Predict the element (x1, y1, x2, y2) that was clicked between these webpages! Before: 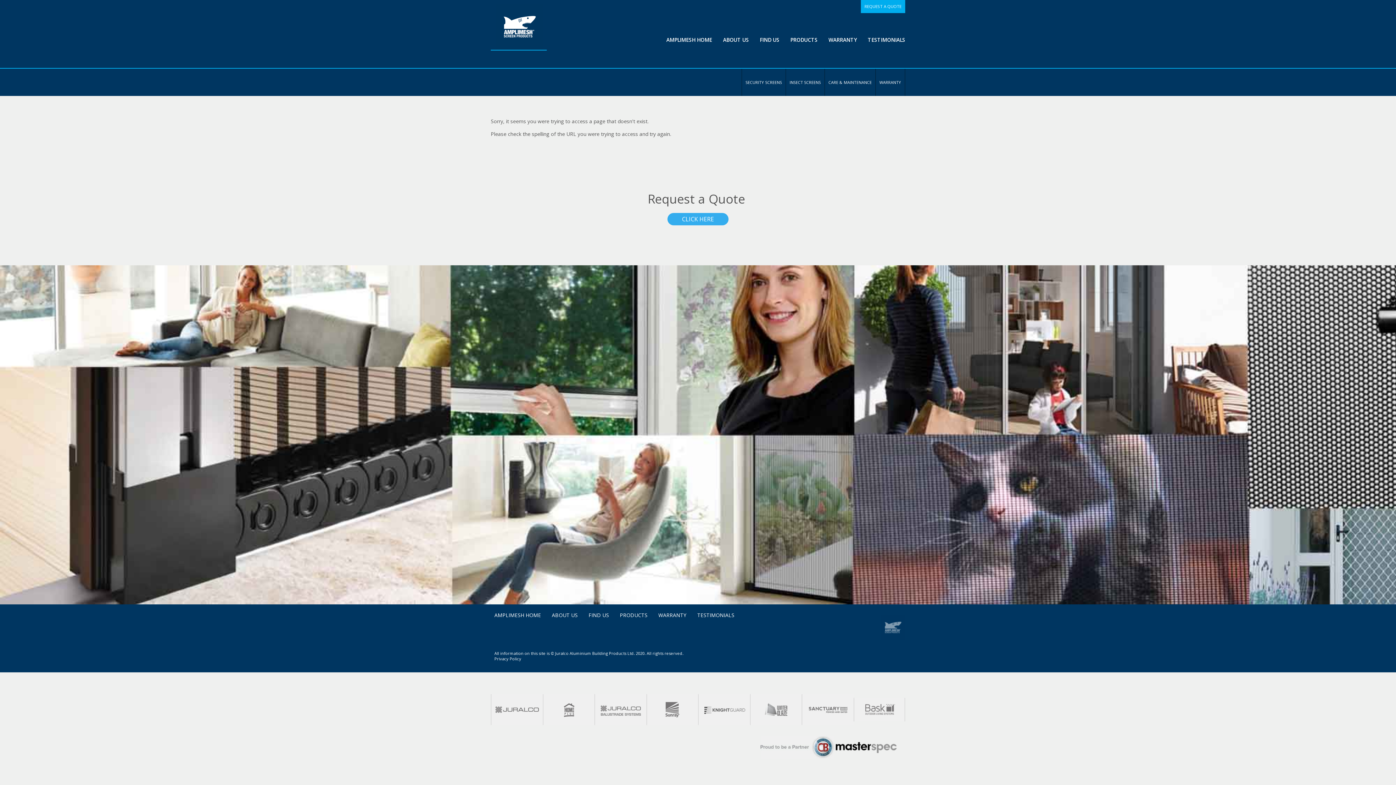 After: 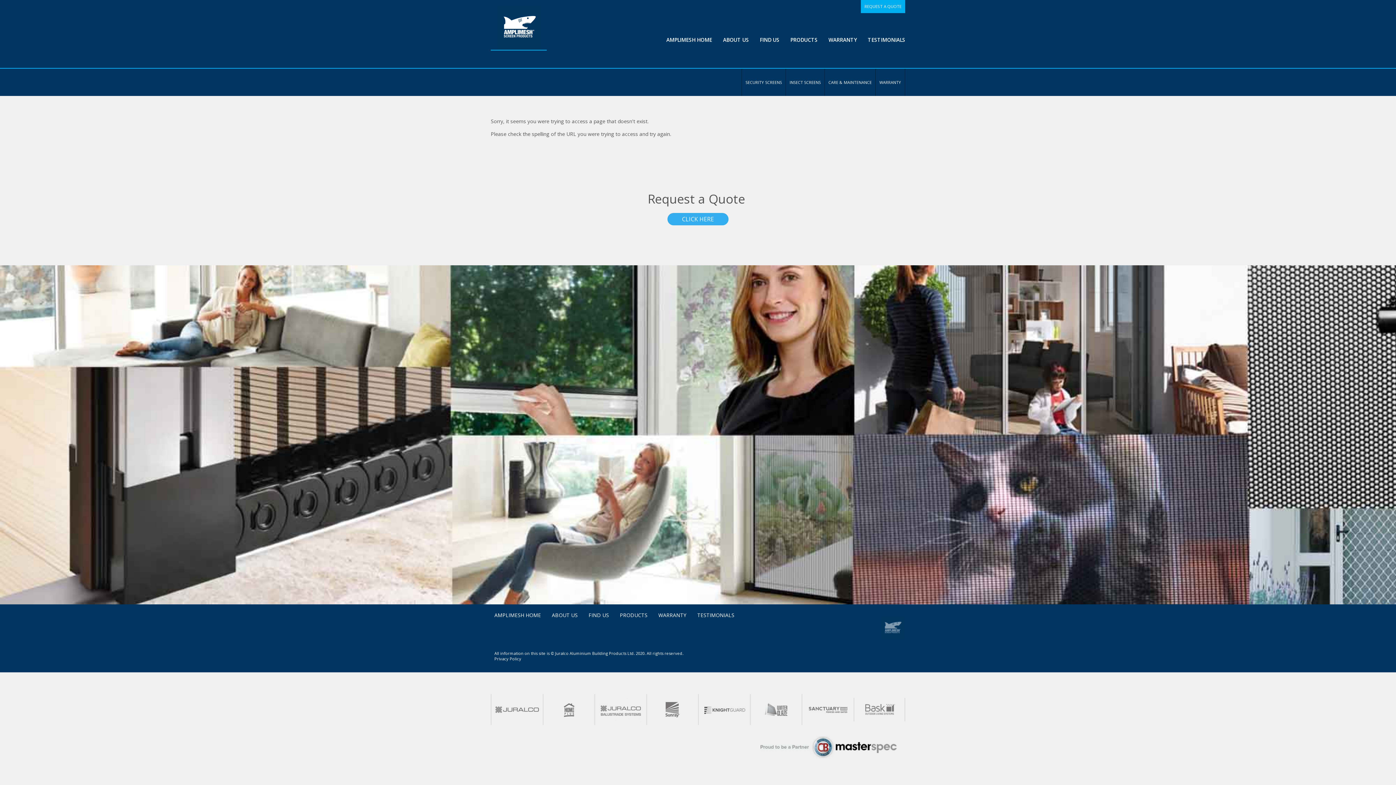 Action: bbox: (801, 694, 853, 725)